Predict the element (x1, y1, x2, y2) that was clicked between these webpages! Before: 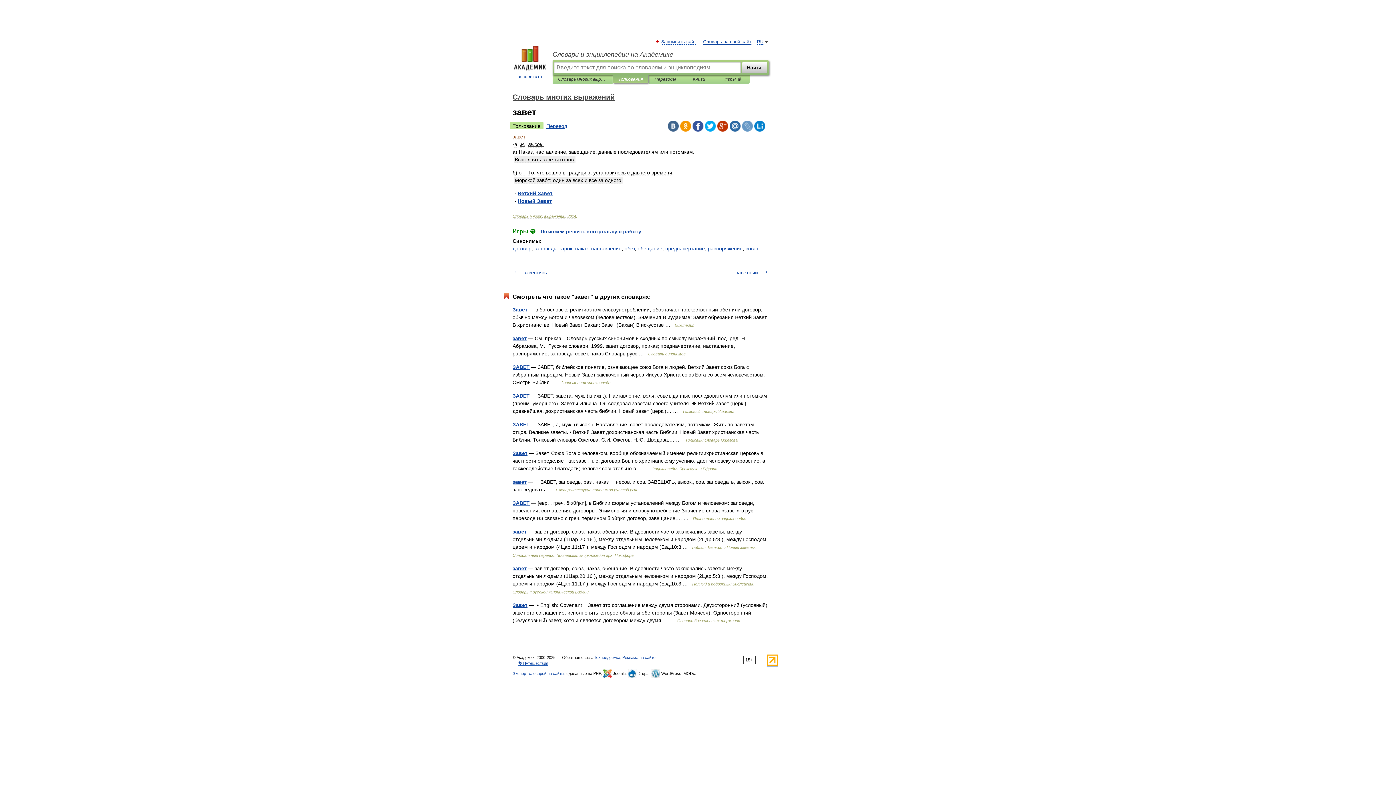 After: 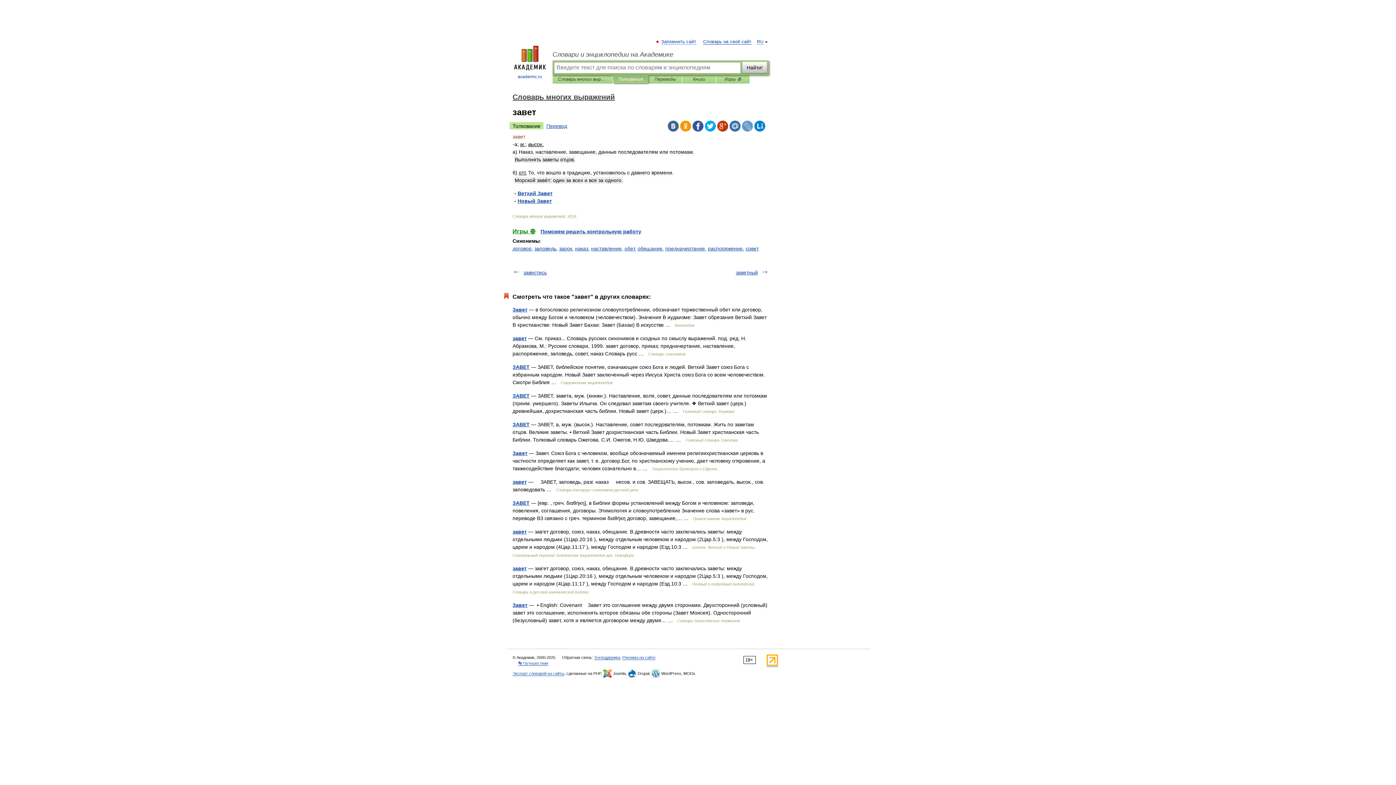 Action: bbox: (766, 662, 778, 667)